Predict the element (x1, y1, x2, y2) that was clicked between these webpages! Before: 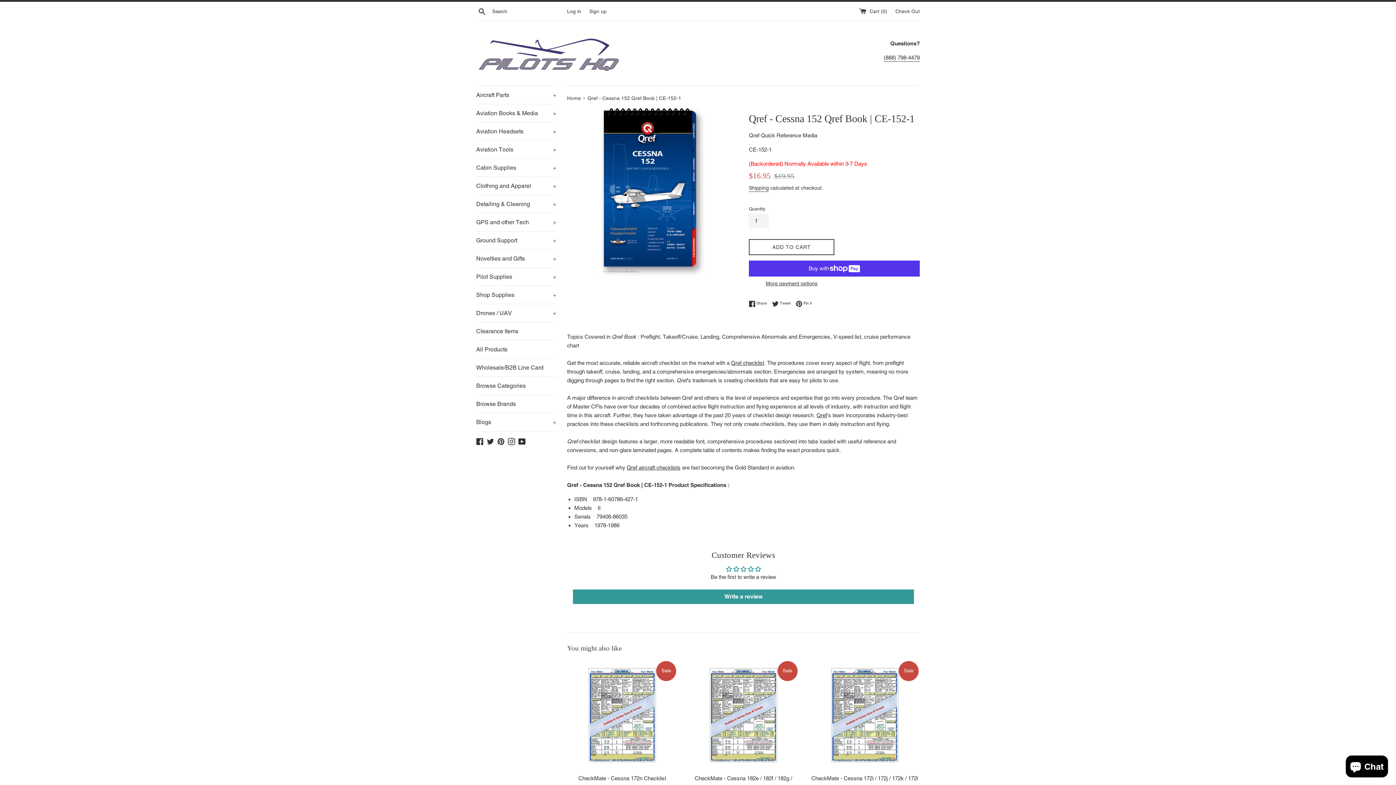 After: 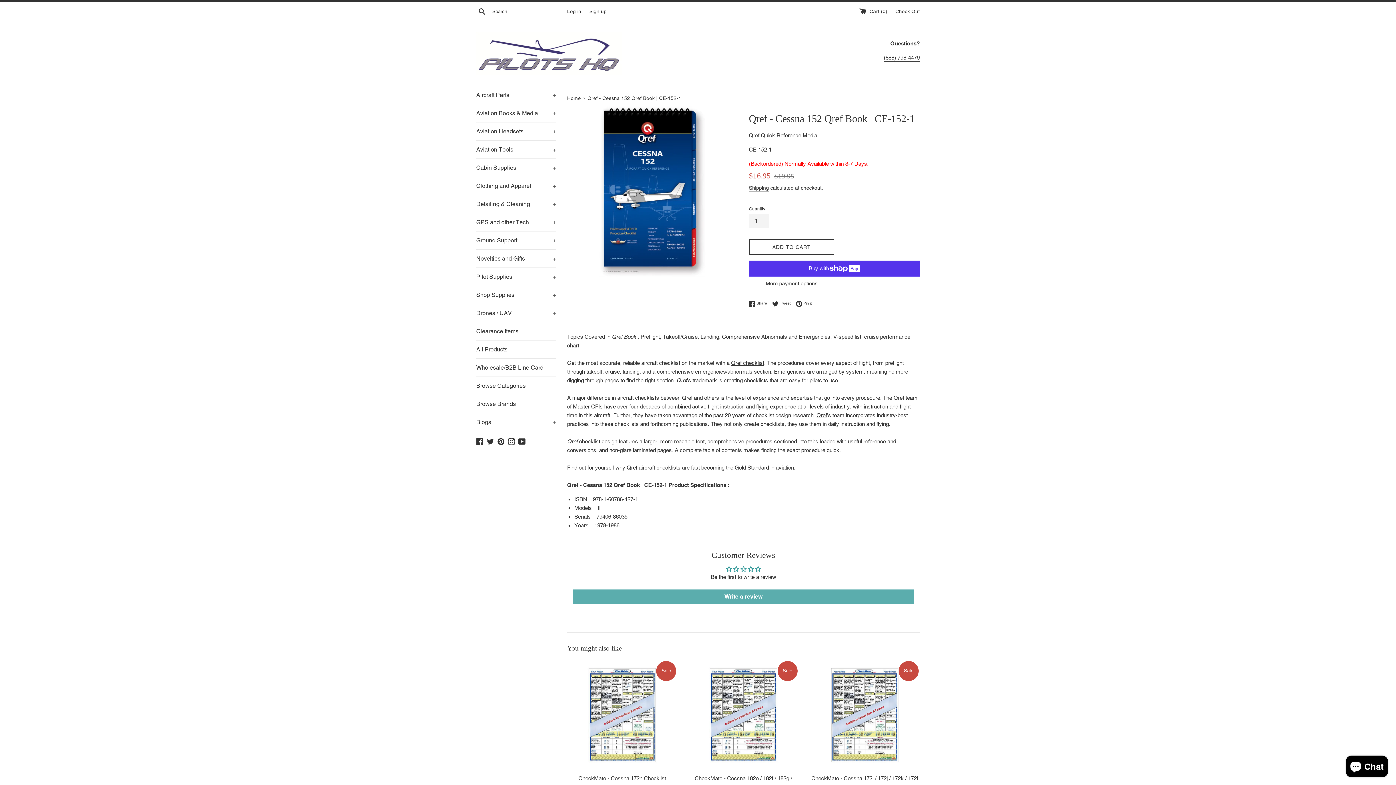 Action: bbox: (573, 589, 914, 604) label: Write a review